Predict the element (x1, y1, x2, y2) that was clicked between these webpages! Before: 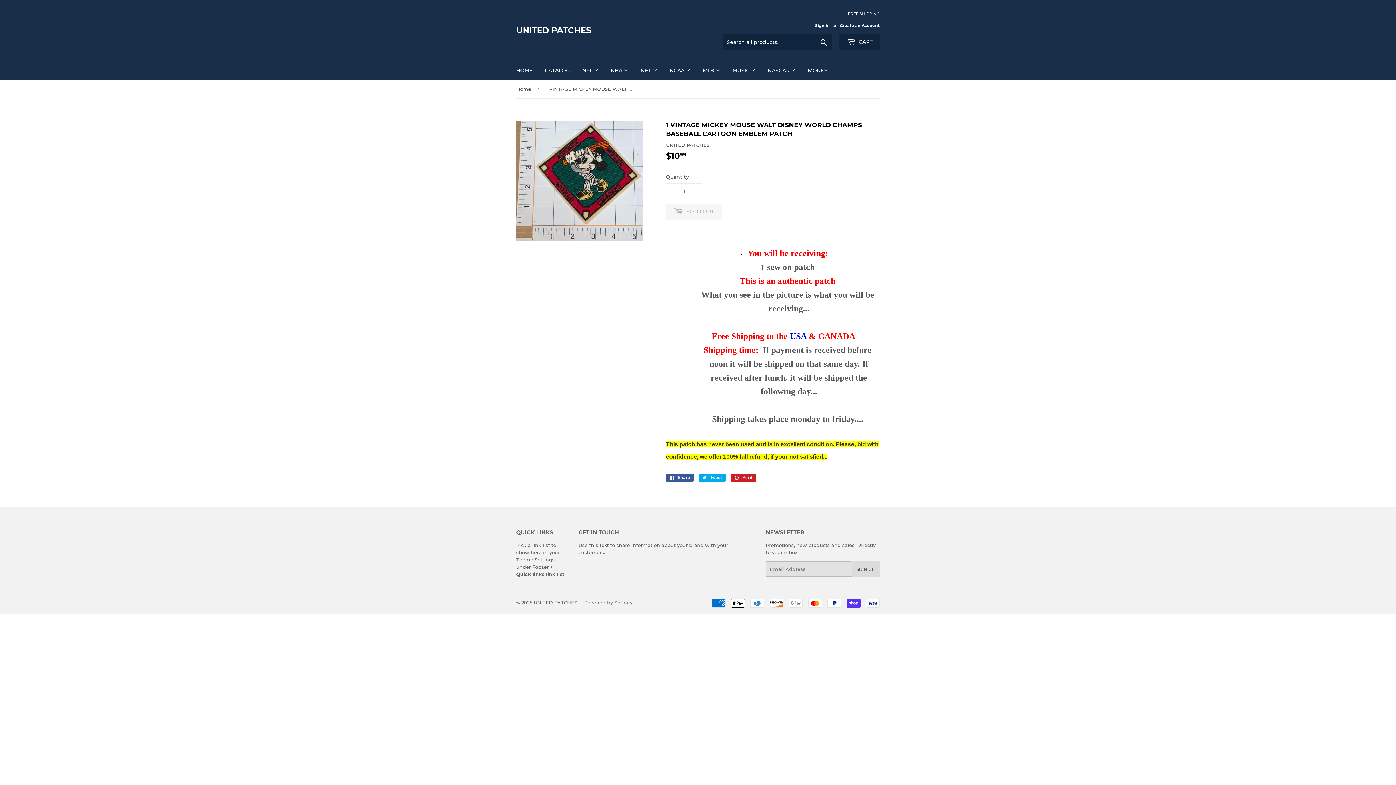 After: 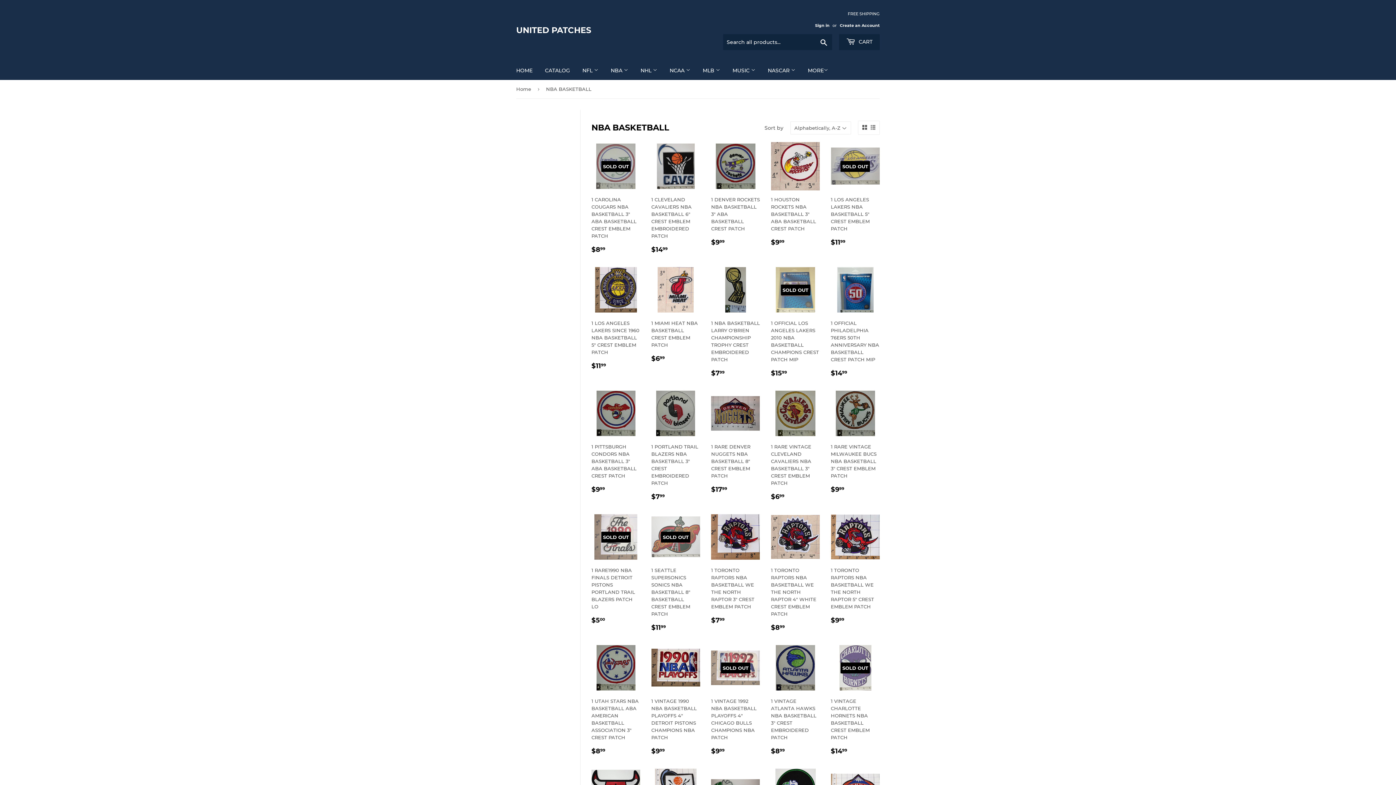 Action: label: NBA  bbox: (605, 61, 633, 80)